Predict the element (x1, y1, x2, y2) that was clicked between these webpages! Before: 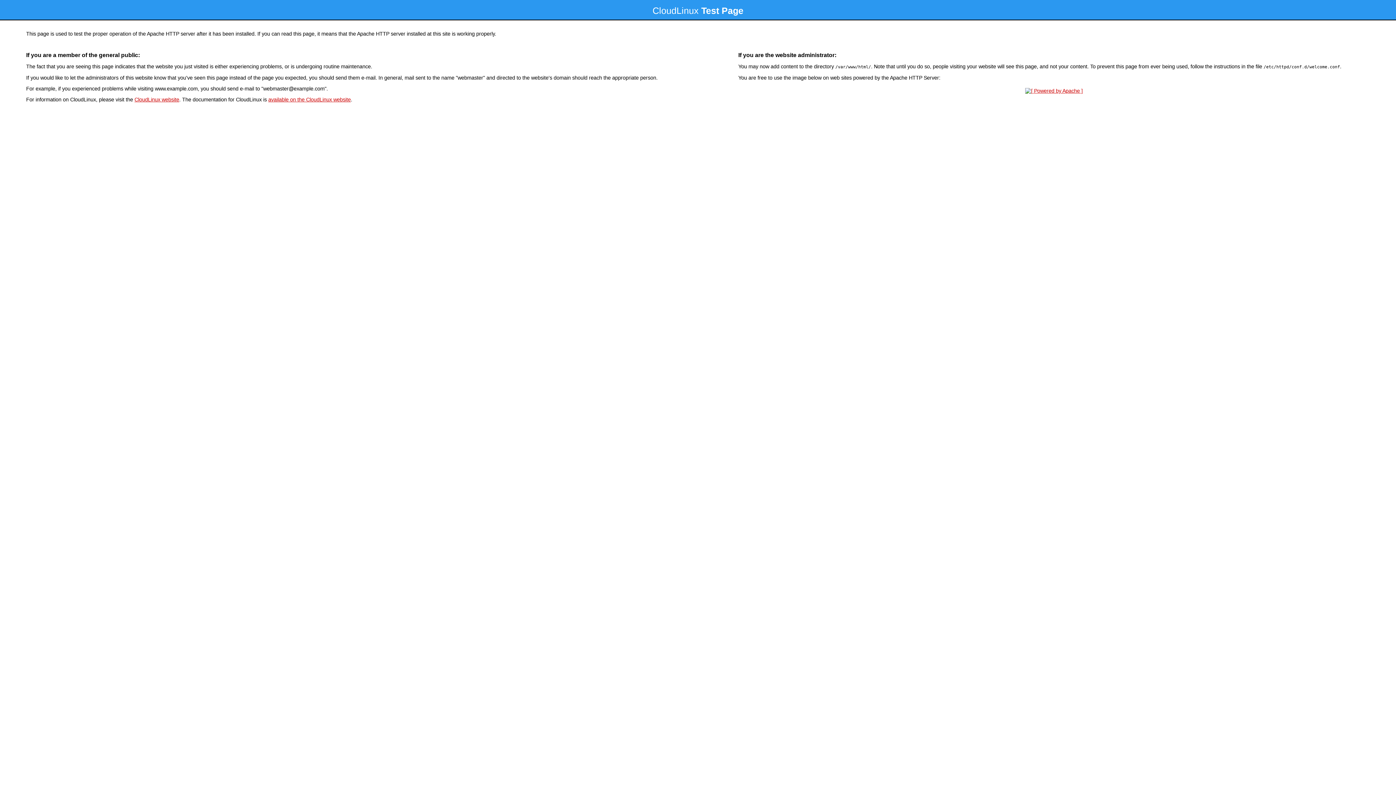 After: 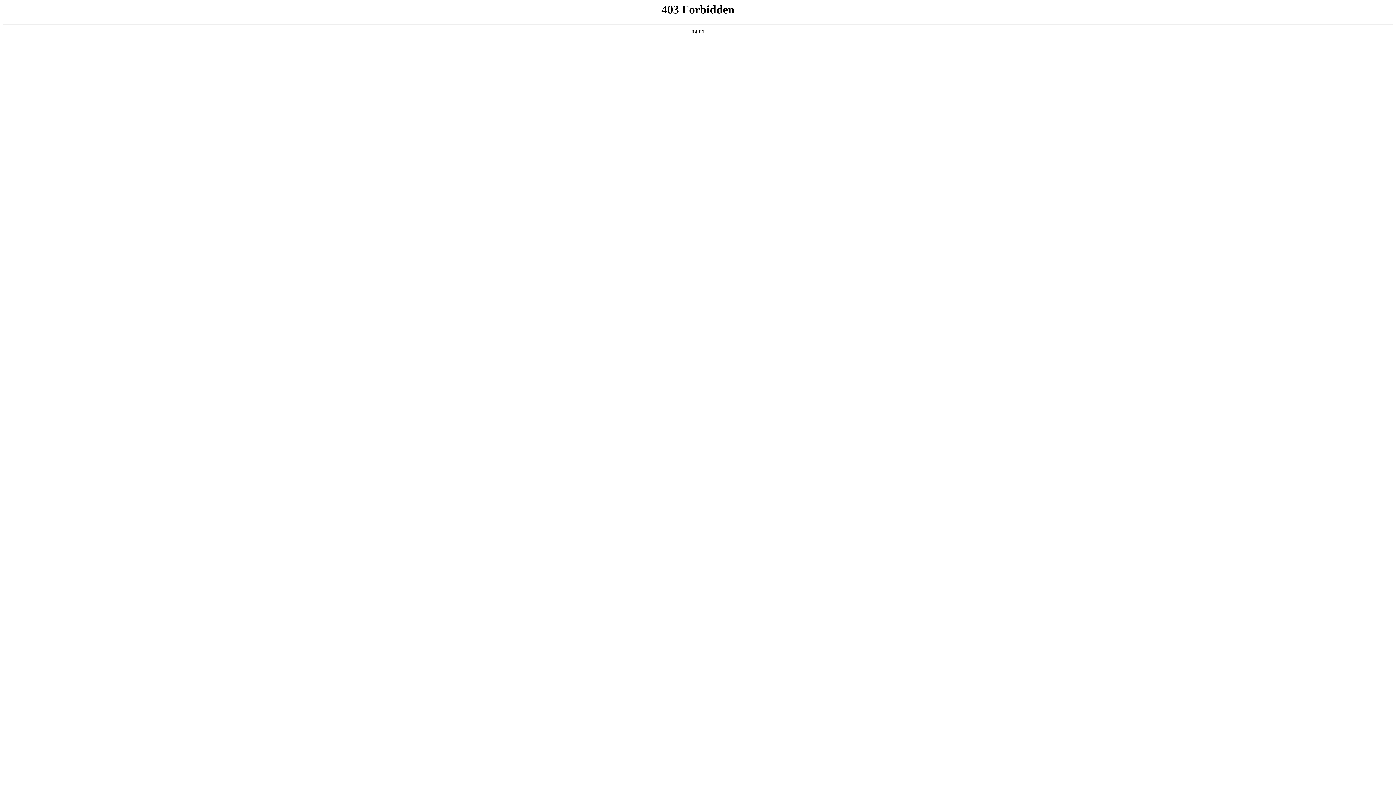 Action: bbox: (134, 96, 179, 102) label: CloudLinux website